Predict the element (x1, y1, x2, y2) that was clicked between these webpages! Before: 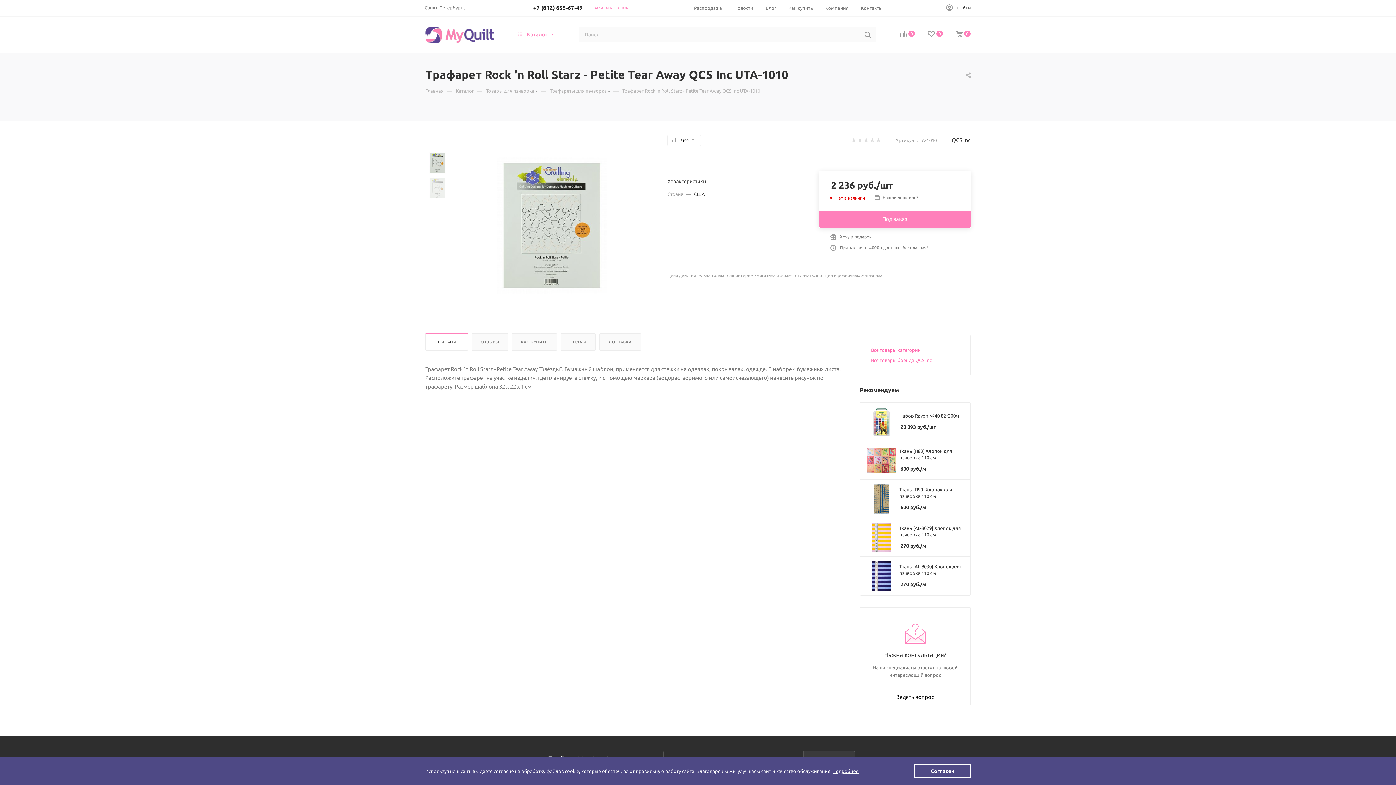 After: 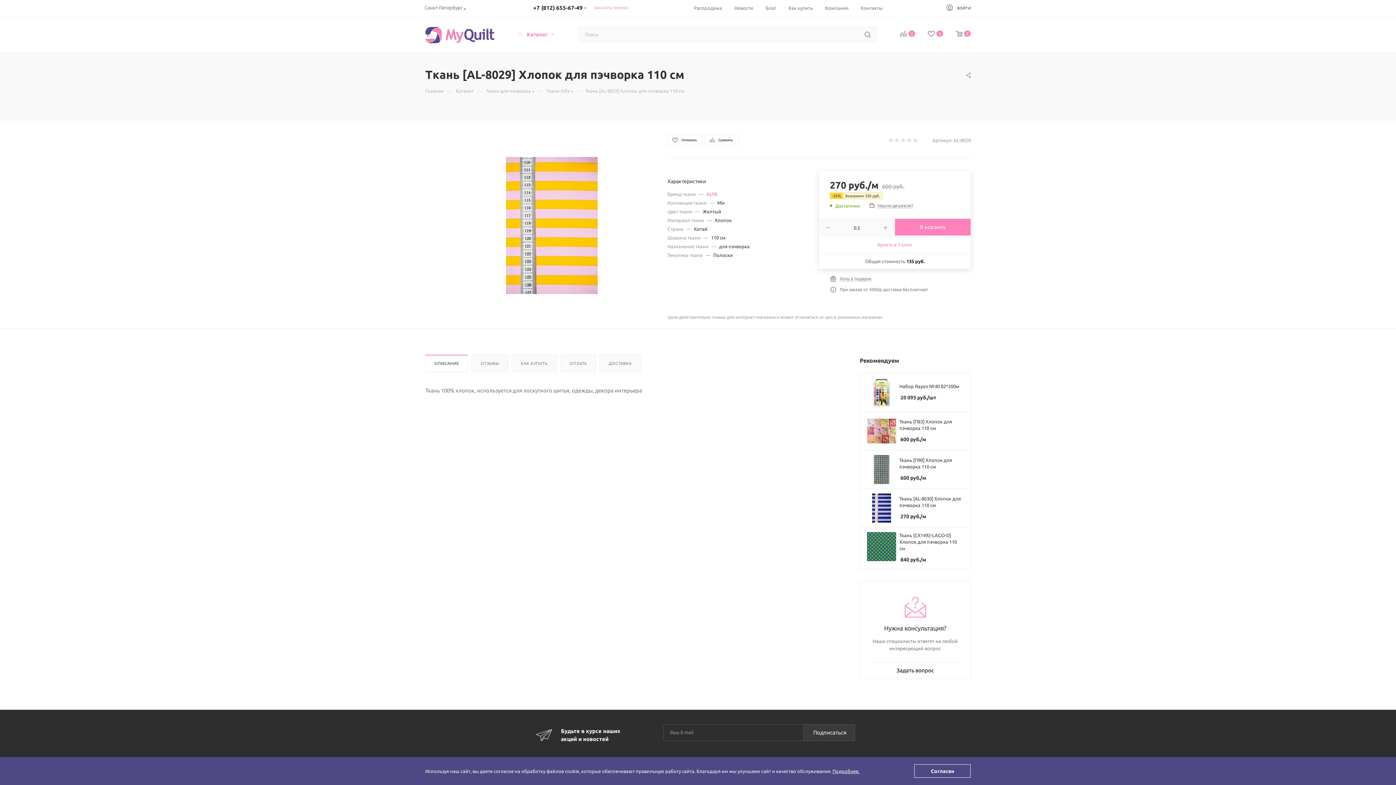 Action: bbox: (872, 534, 891, 540)